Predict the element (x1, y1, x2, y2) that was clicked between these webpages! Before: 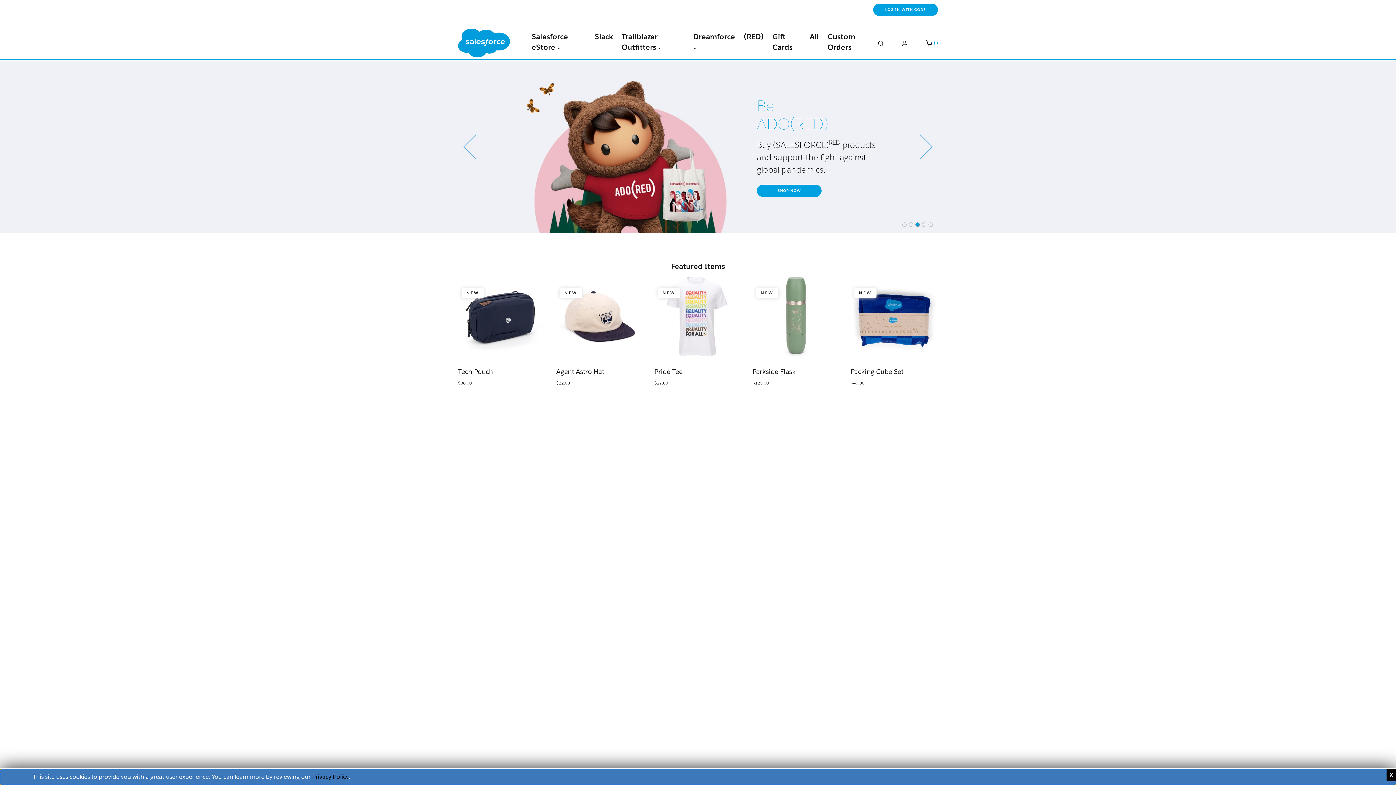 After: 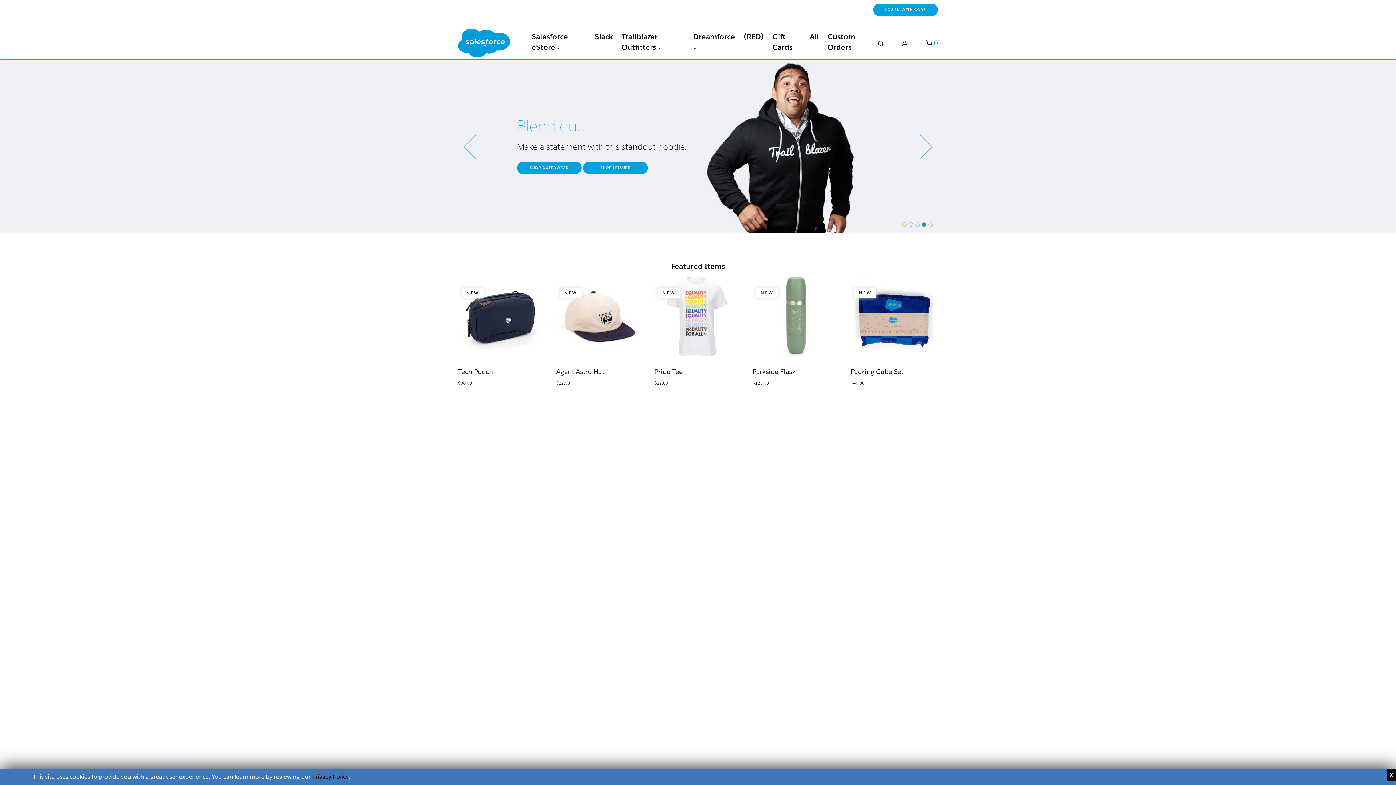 Action: label: Slide 1 bbox: (902, 222, 906, 226)